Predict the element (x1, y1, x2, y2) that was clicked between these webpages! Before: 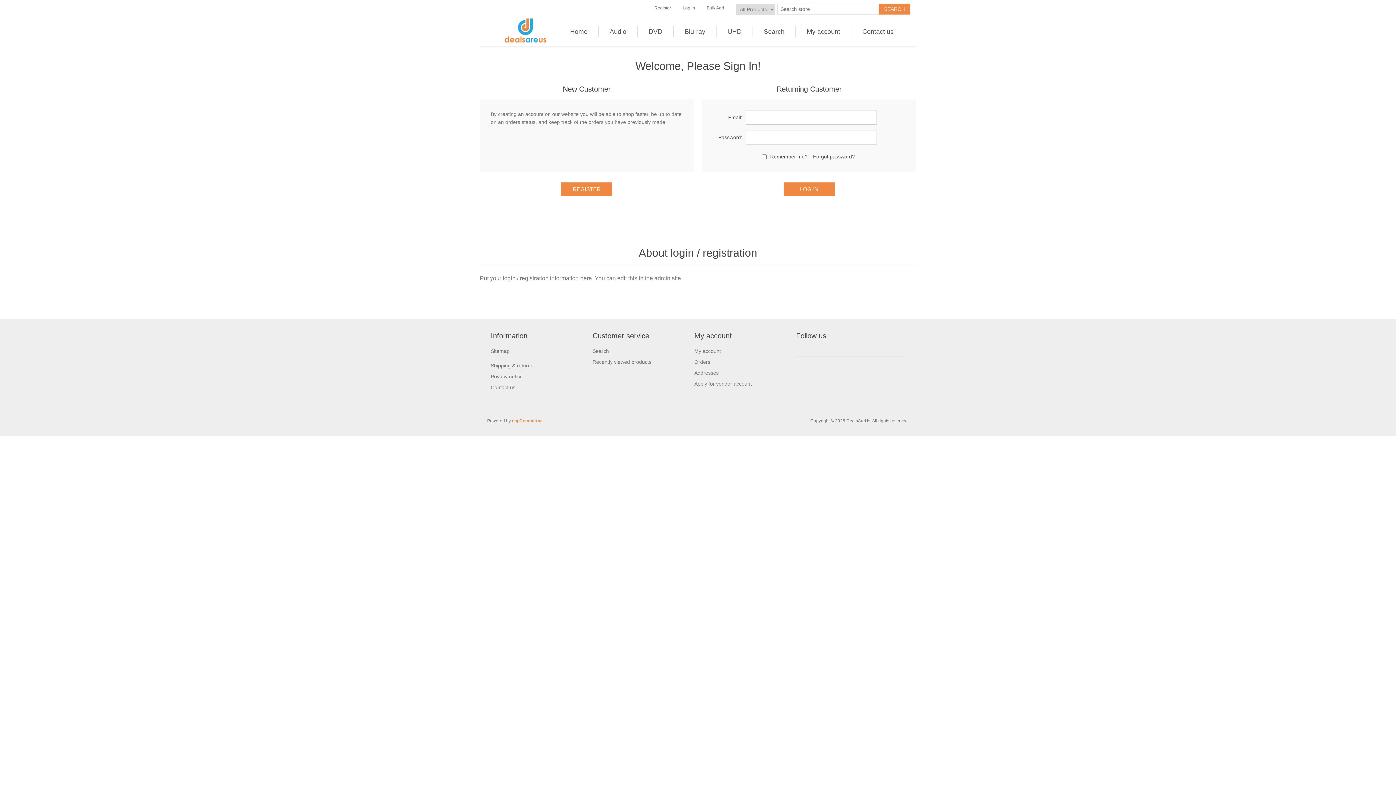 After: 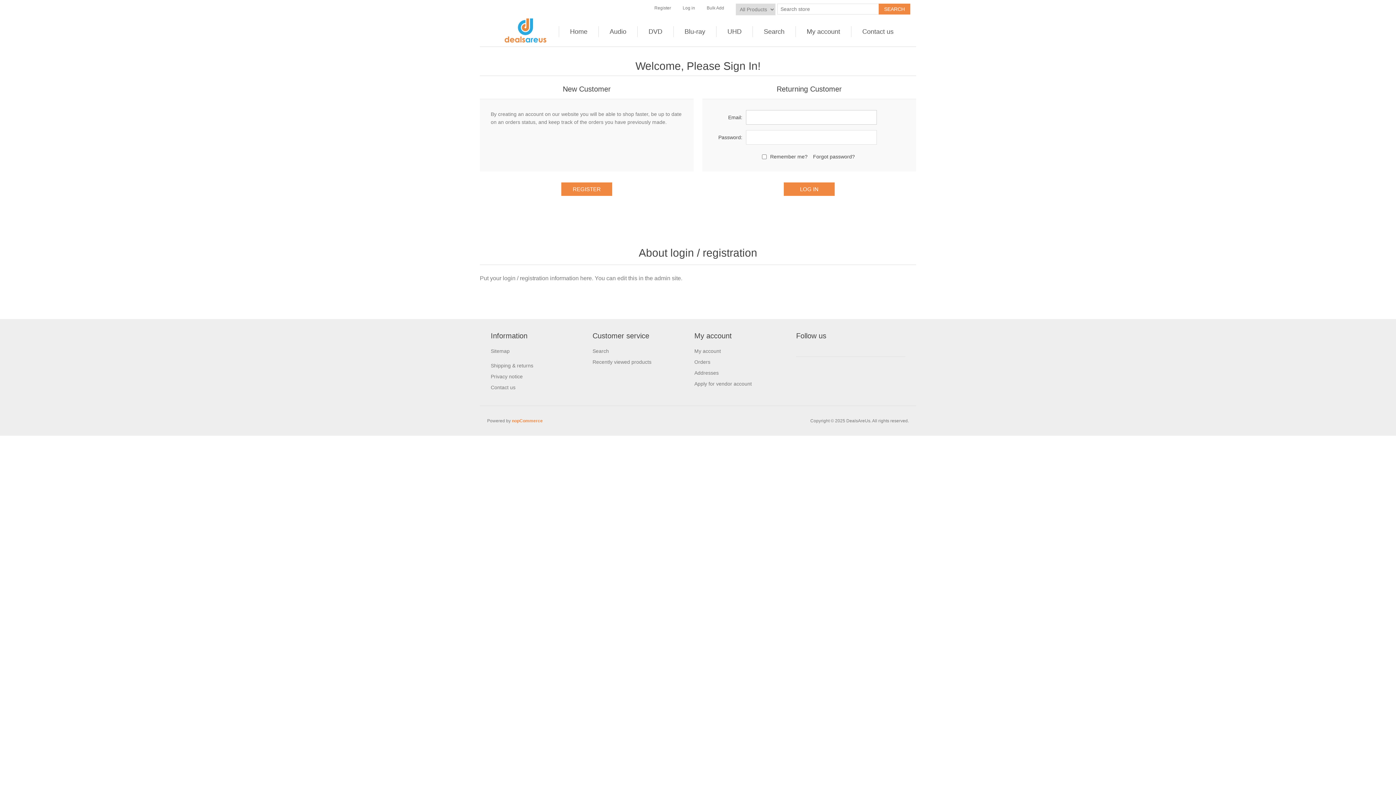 Action: bbox: (681, 26, 709, 36) label: Blu-ray